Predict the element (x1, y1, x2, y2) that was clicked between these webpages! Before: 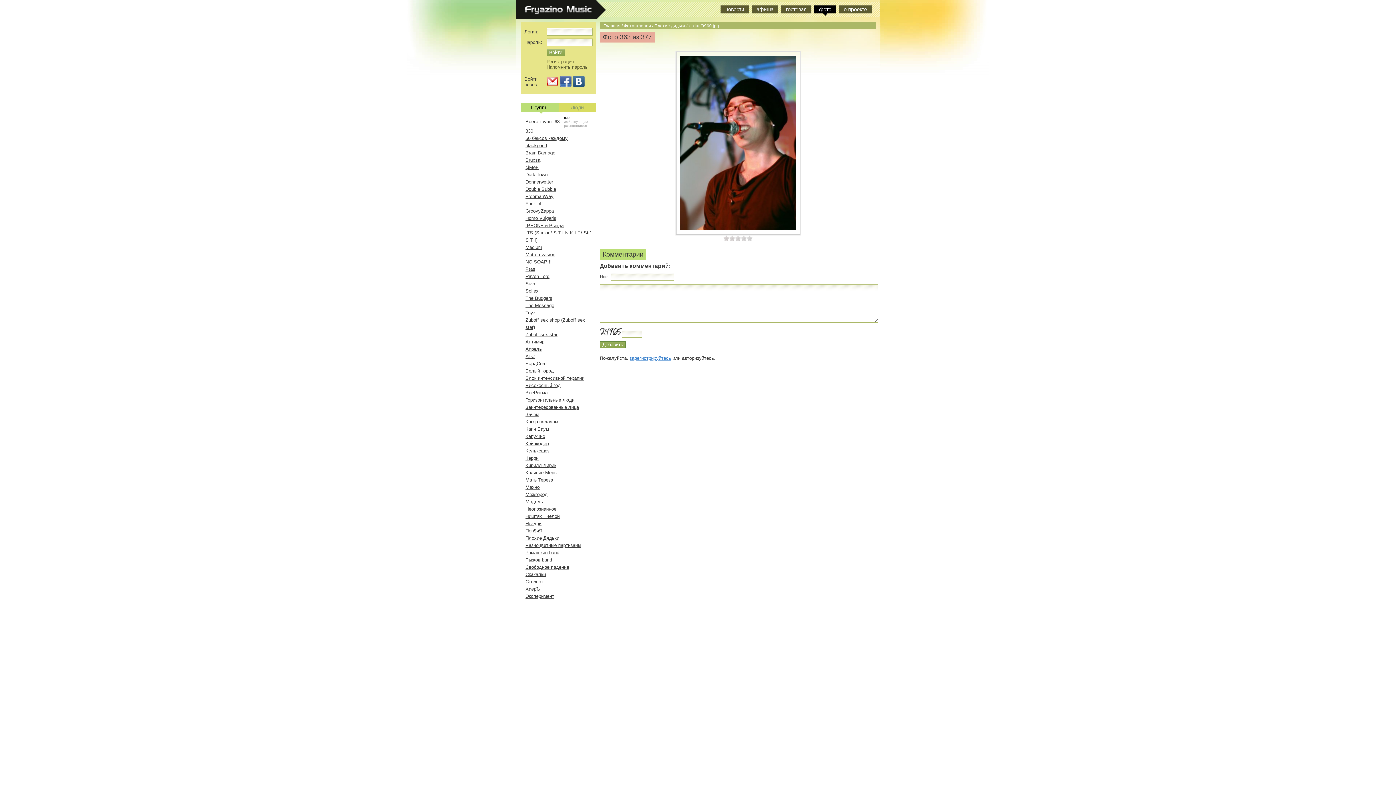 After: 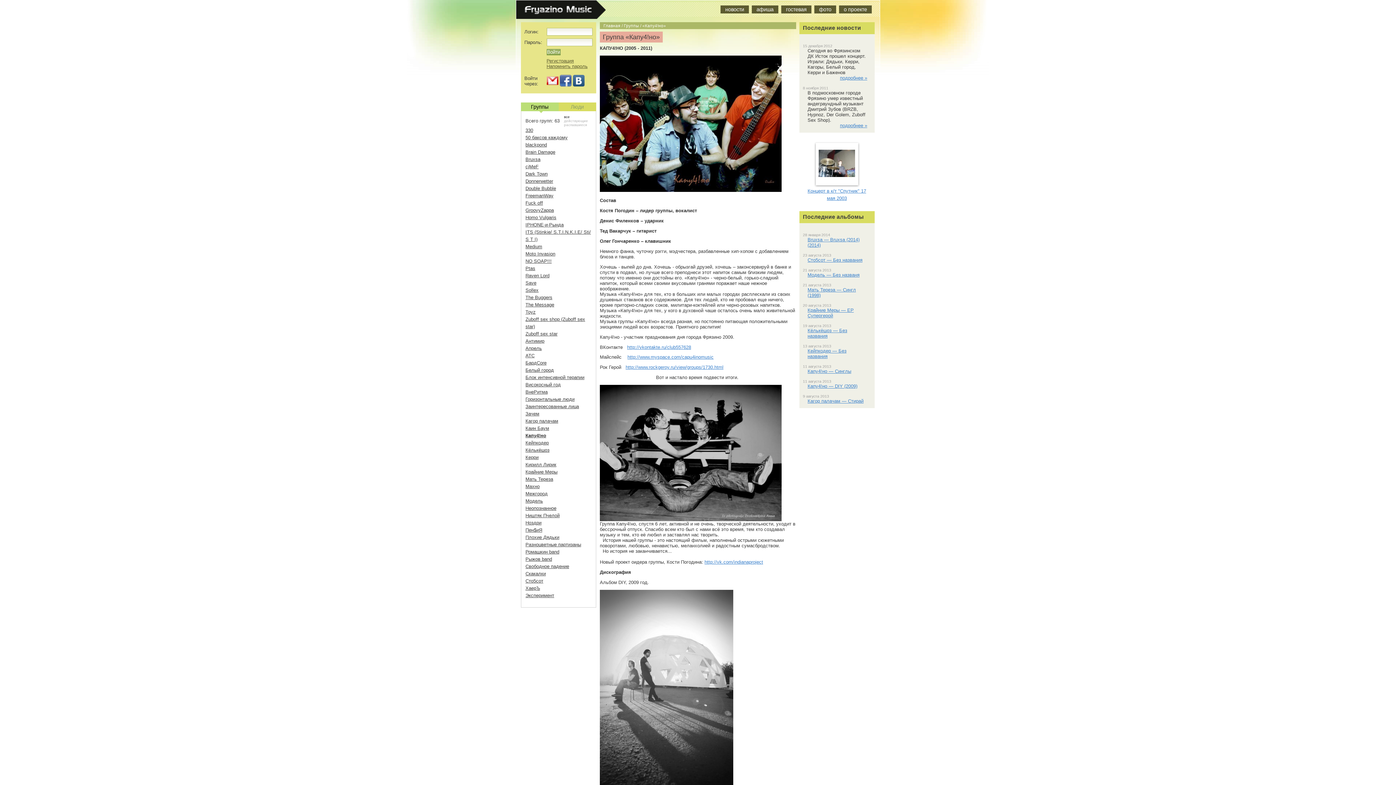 Action: label: Капу4!но bbox: (525, 433, 545, 439)